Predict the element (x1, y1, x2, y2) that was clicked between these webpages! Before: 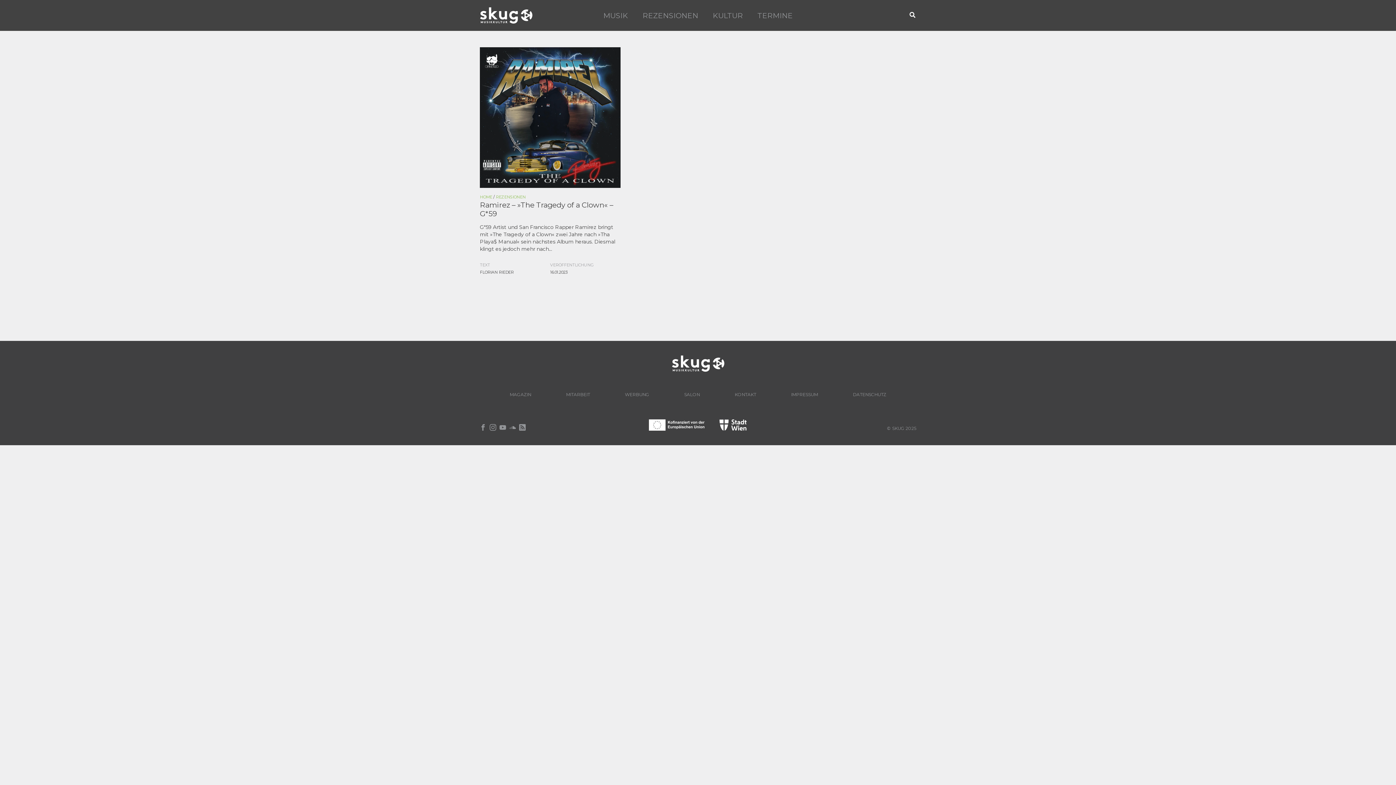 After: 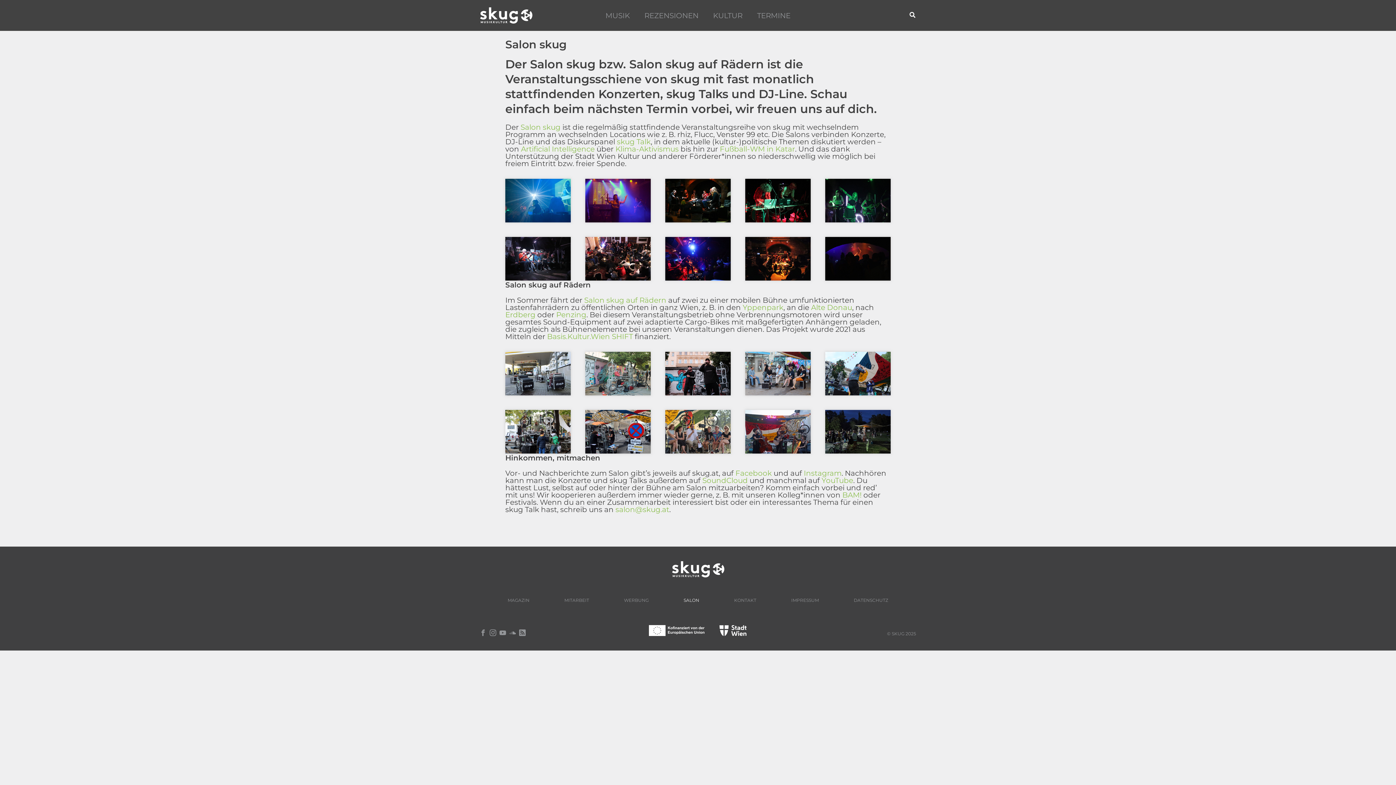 Action: label: SALON bbox: (666, 388, 717, 401)